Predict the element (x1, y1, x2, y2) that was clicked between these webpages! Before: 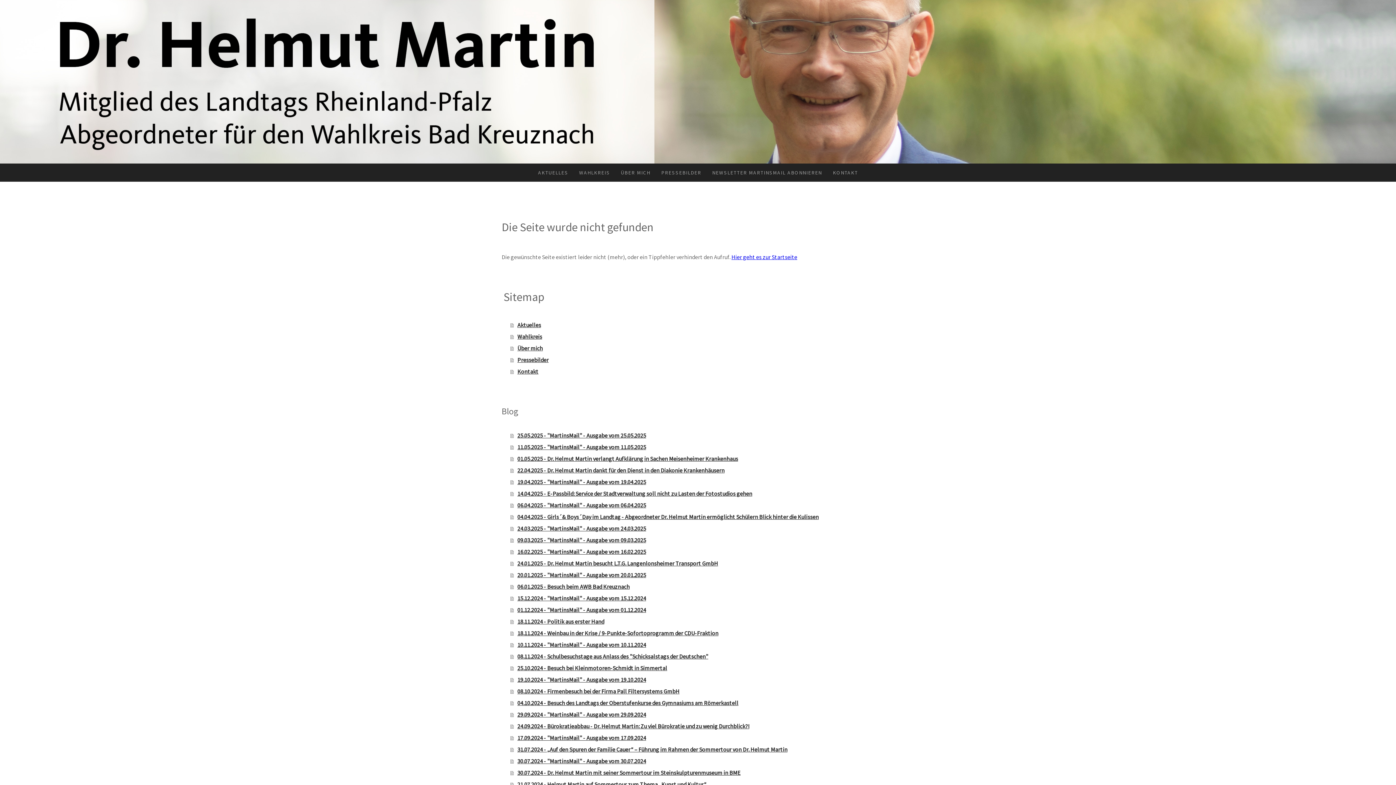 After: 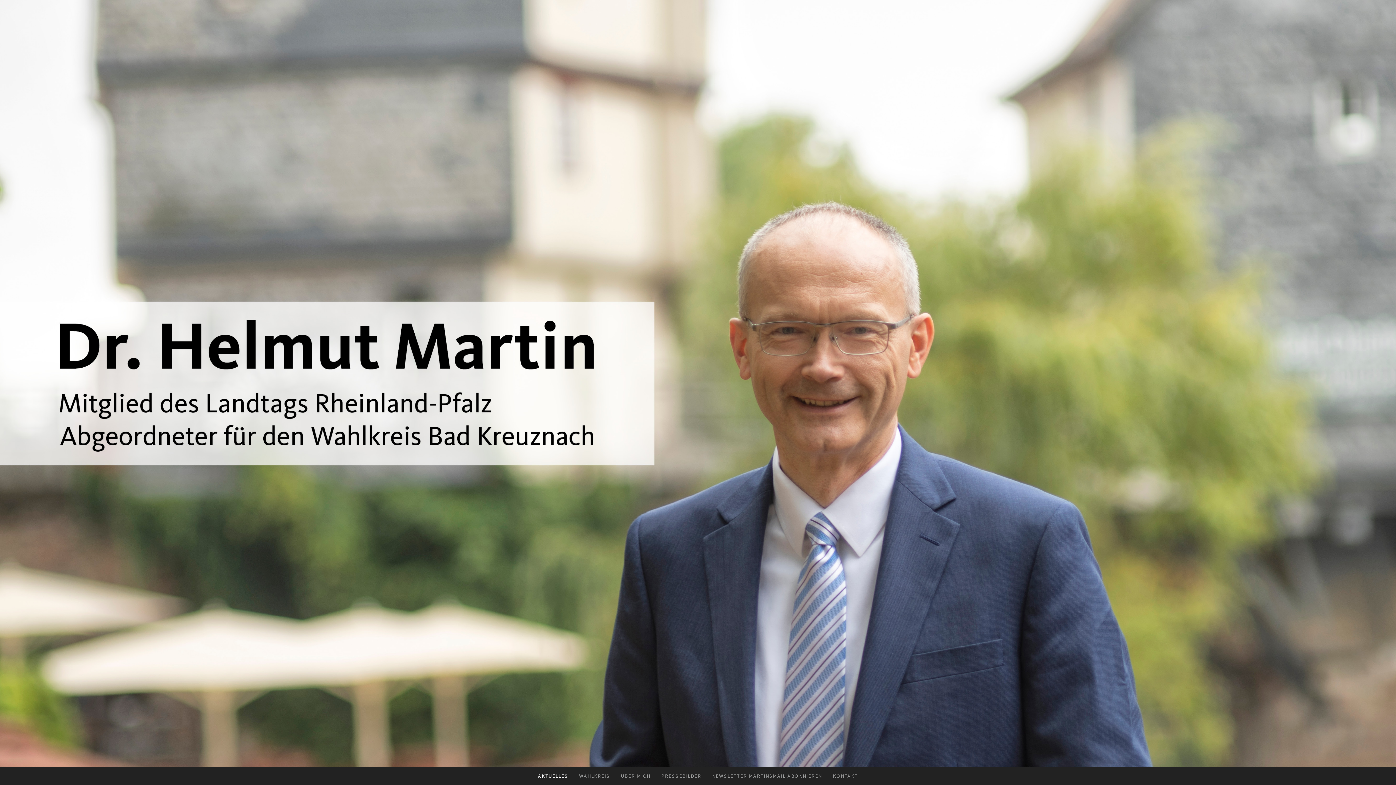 Action: bbox: (510, 319, 894, 331) label: Aktuelles